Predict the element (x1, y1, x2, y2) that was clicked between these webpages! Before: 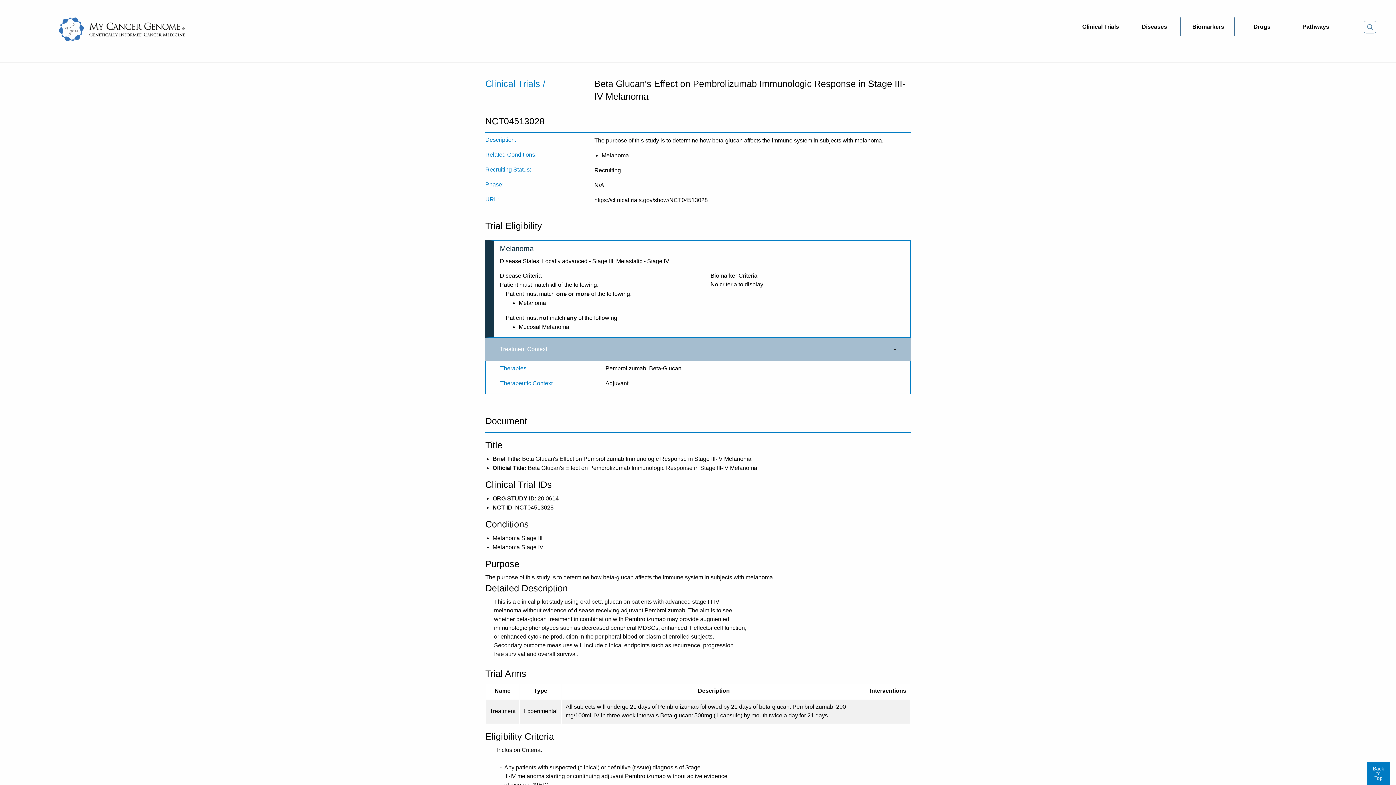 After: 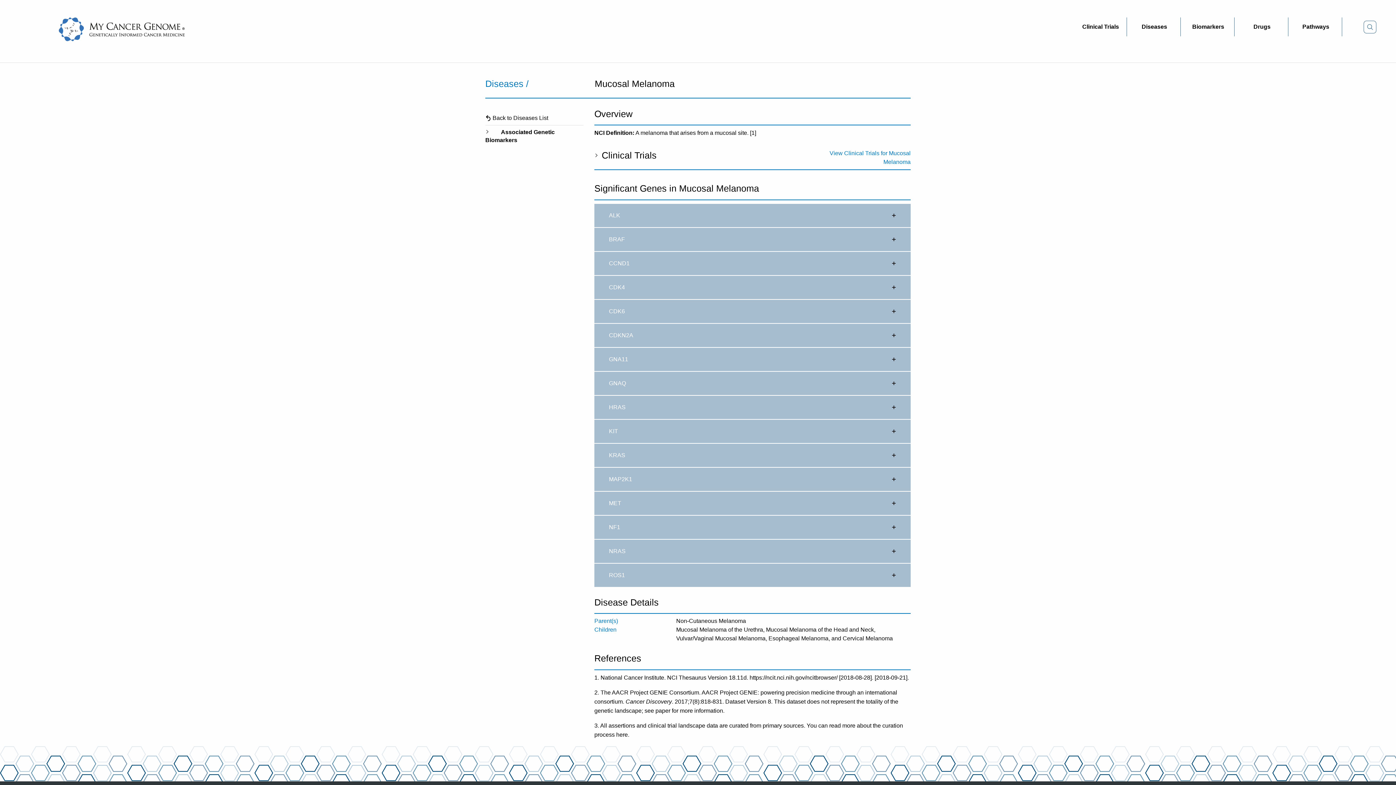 Action: label: Mucosal Melanoma bbox: (518, 324, 569, 330)